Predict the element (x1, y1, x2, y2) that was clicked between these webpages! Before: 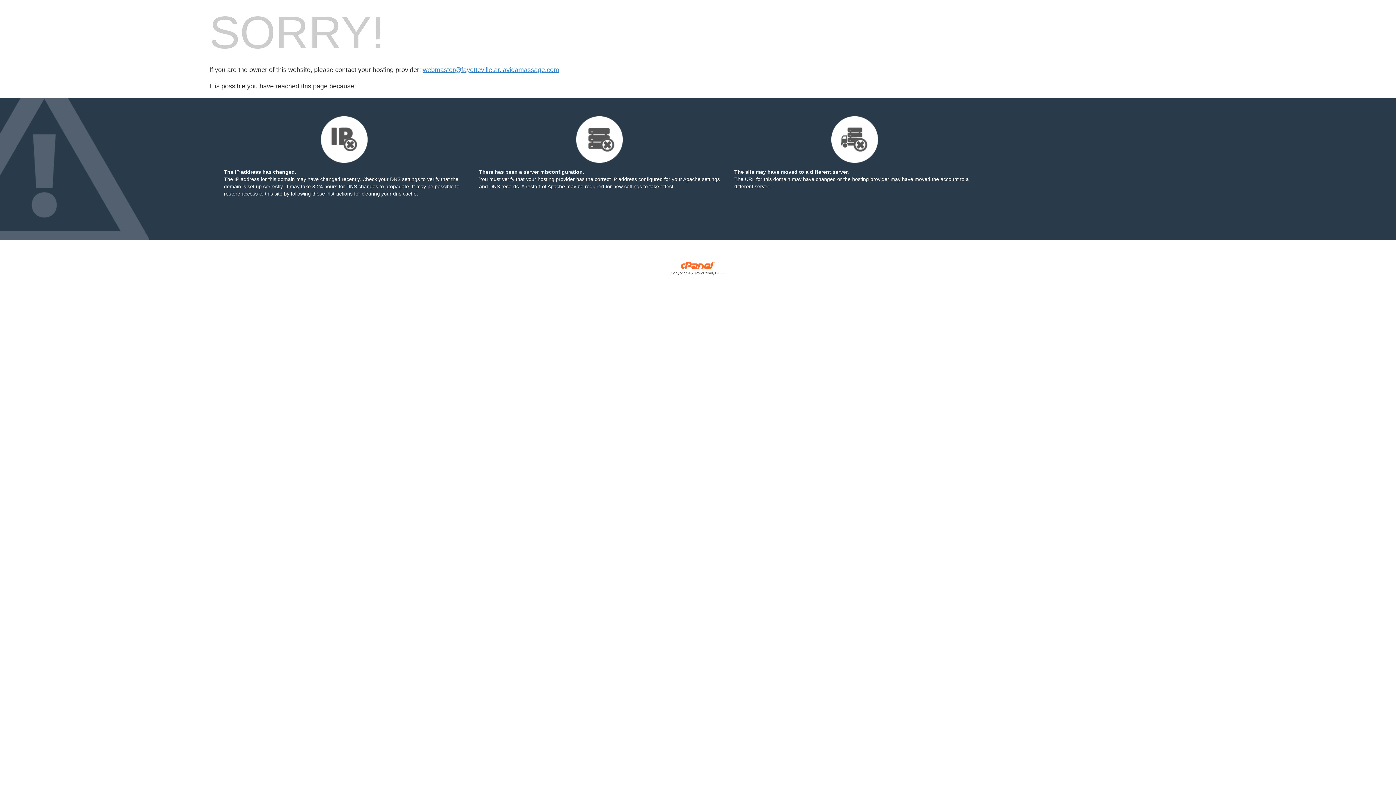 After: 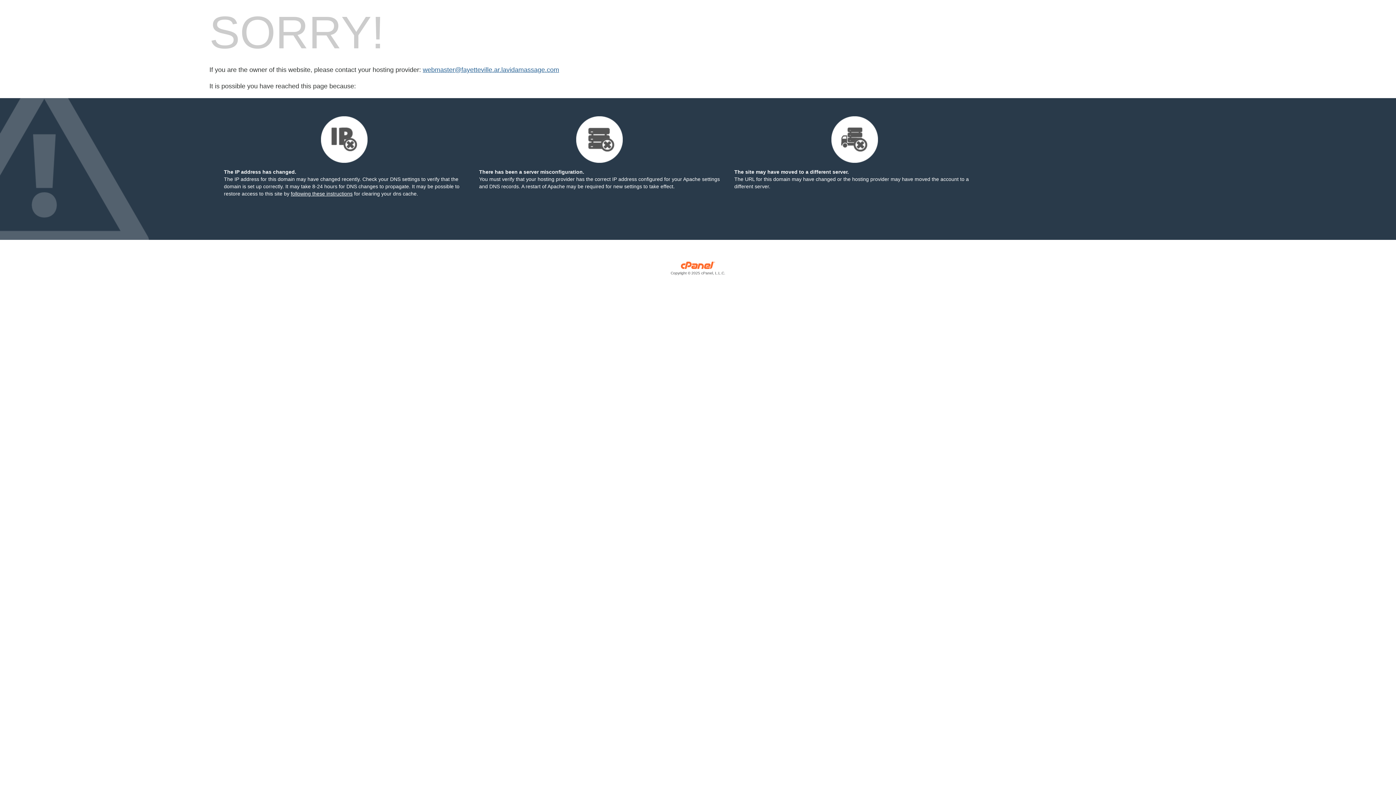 Action: bbox: (422, 66, 559, 73) label: webmaster@fayetteville.ar.lavidamassage.com